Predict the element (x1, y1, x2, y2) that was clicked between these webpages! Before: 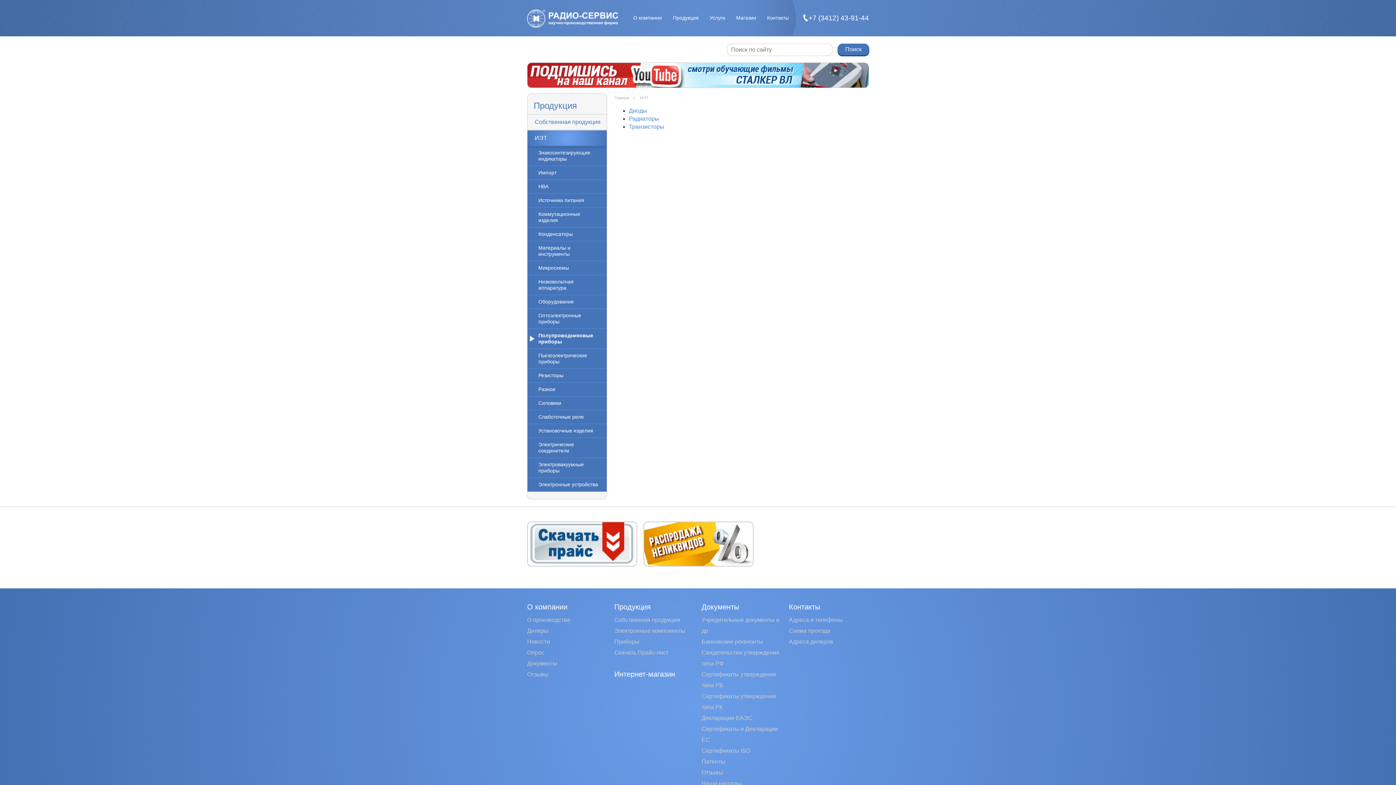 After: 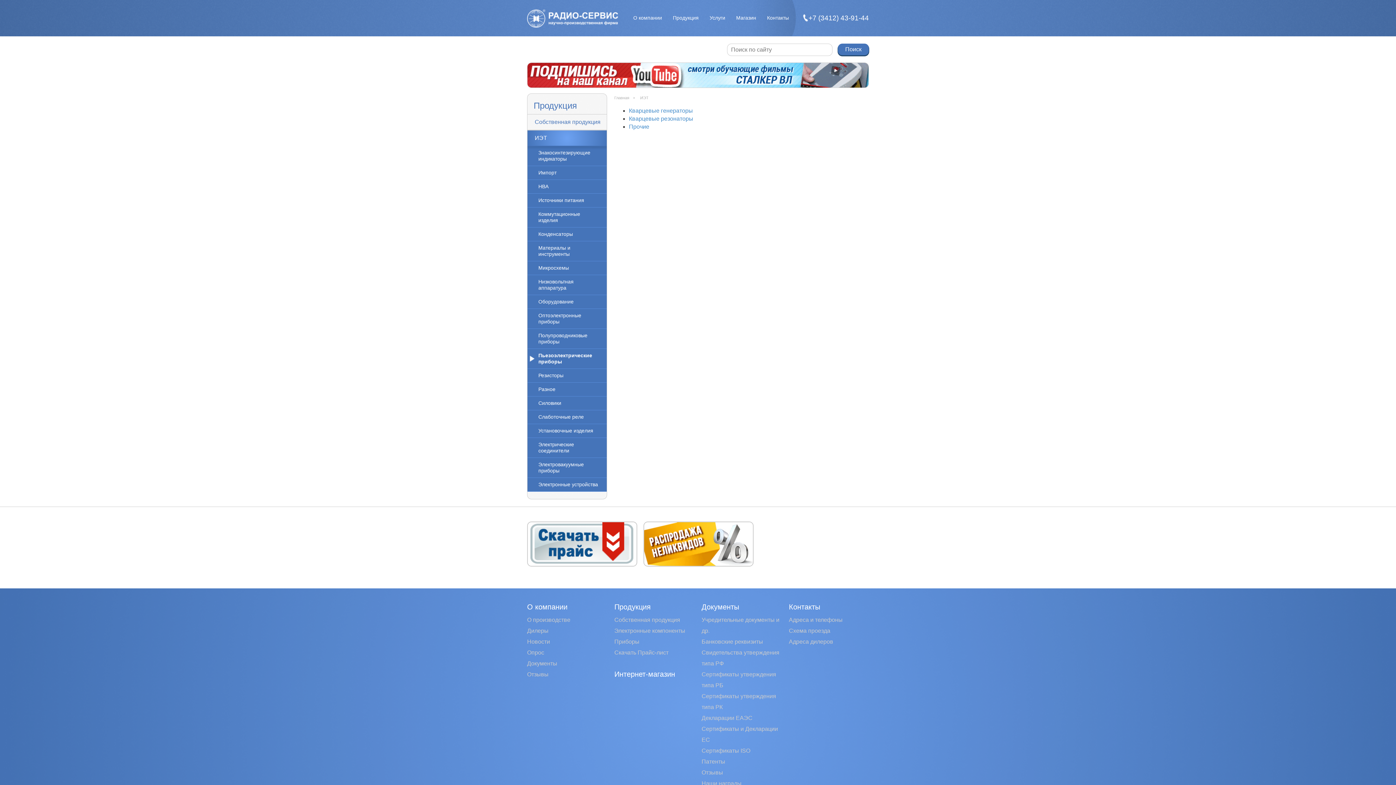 Action: label: Пьезоэлектрические приборы bbox: (527, 349, 606, 369)